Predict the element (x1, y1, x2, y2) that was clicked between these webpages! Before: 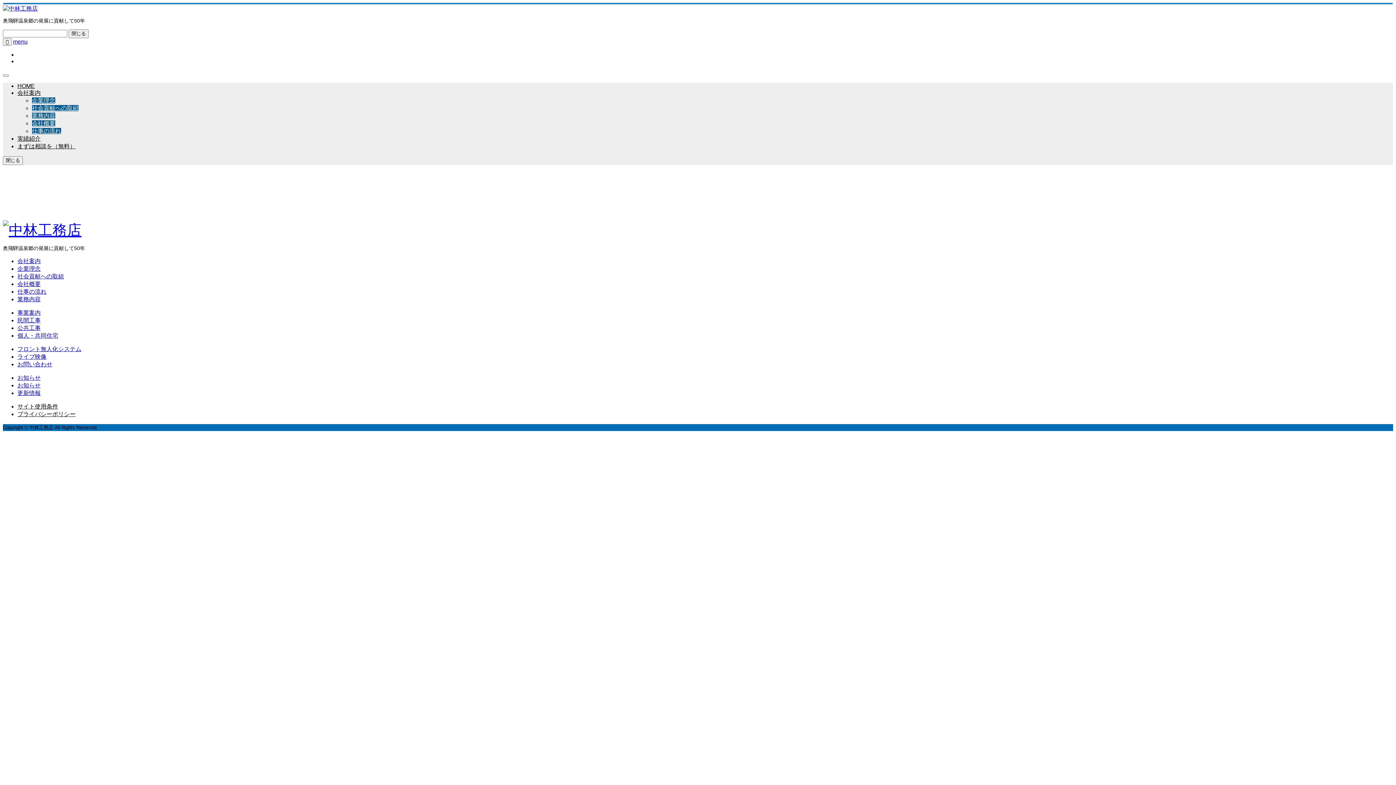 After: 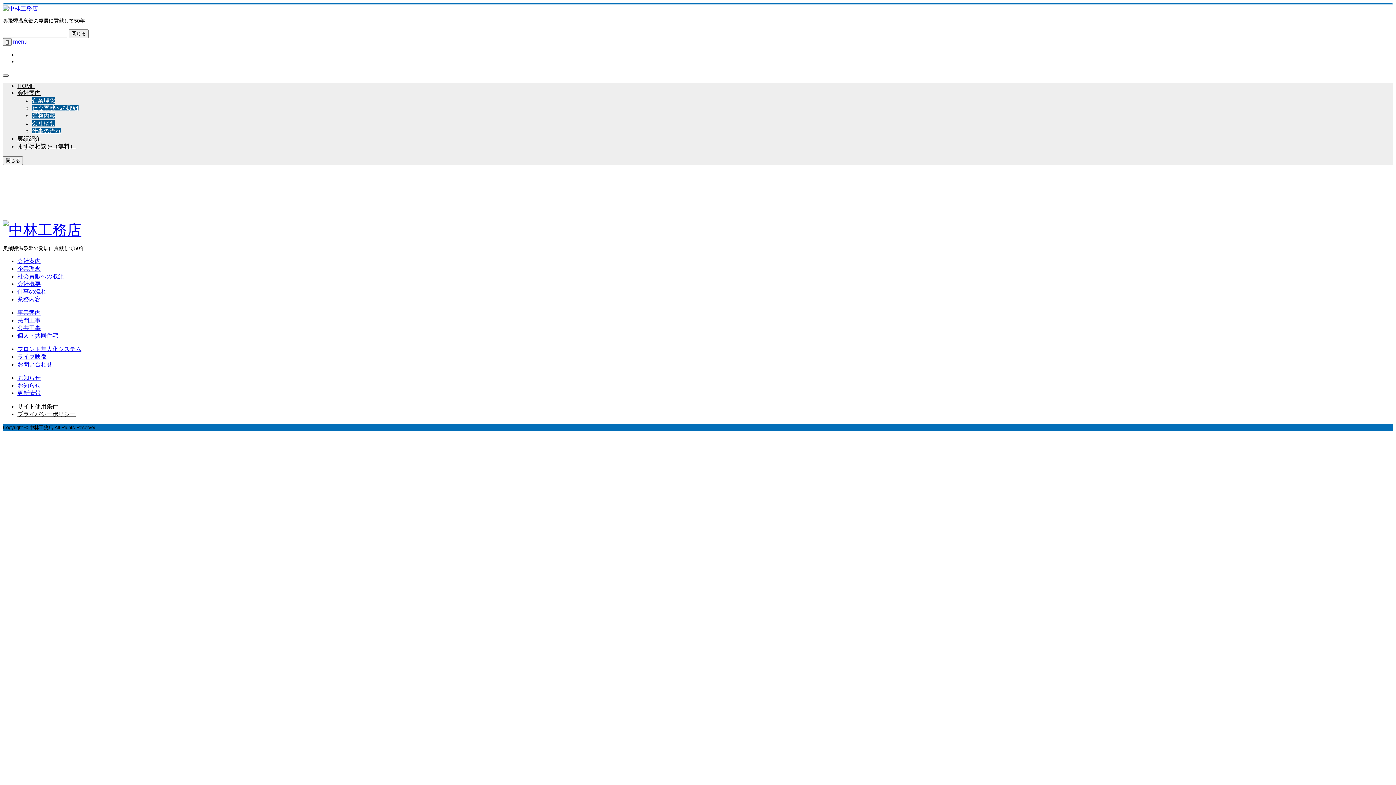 Action: bbox: (2, 74, 8, 76)